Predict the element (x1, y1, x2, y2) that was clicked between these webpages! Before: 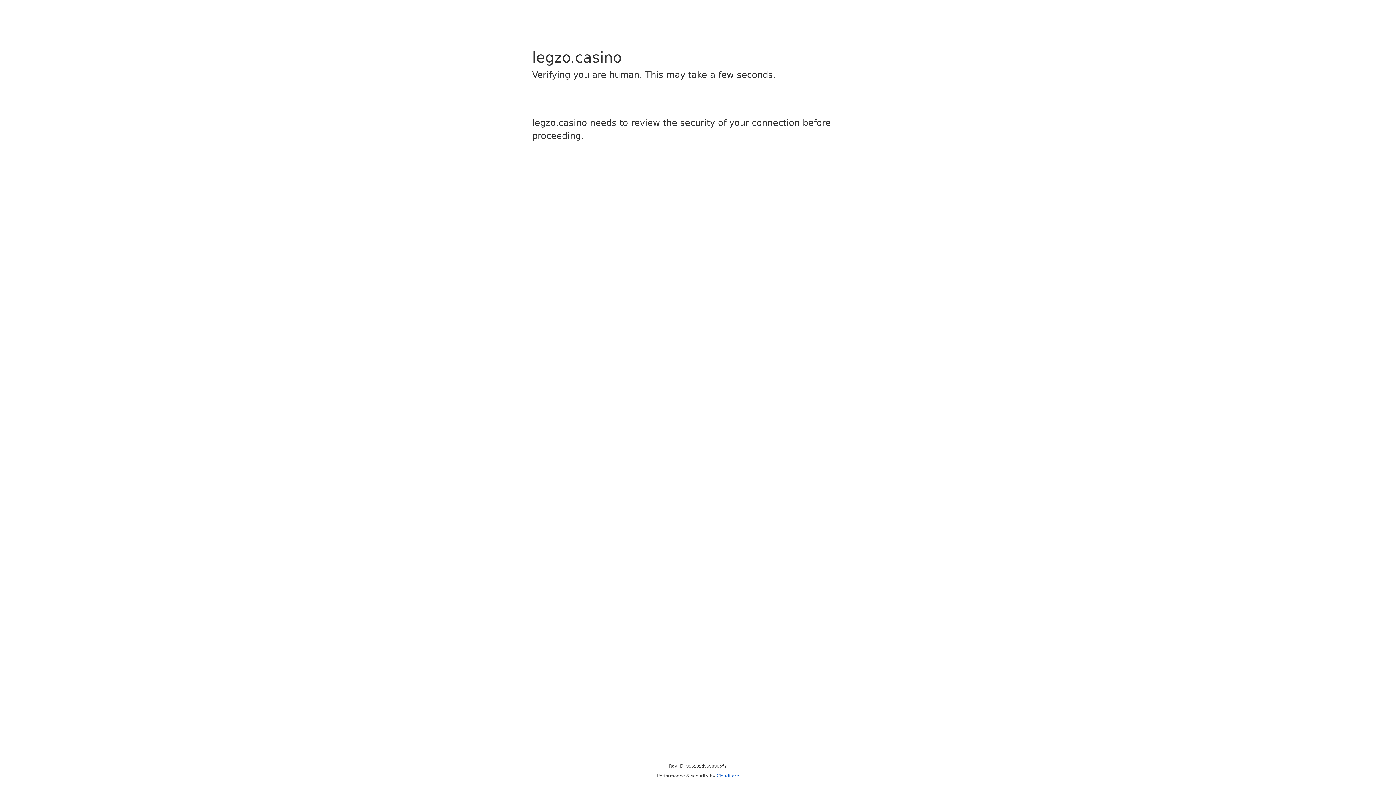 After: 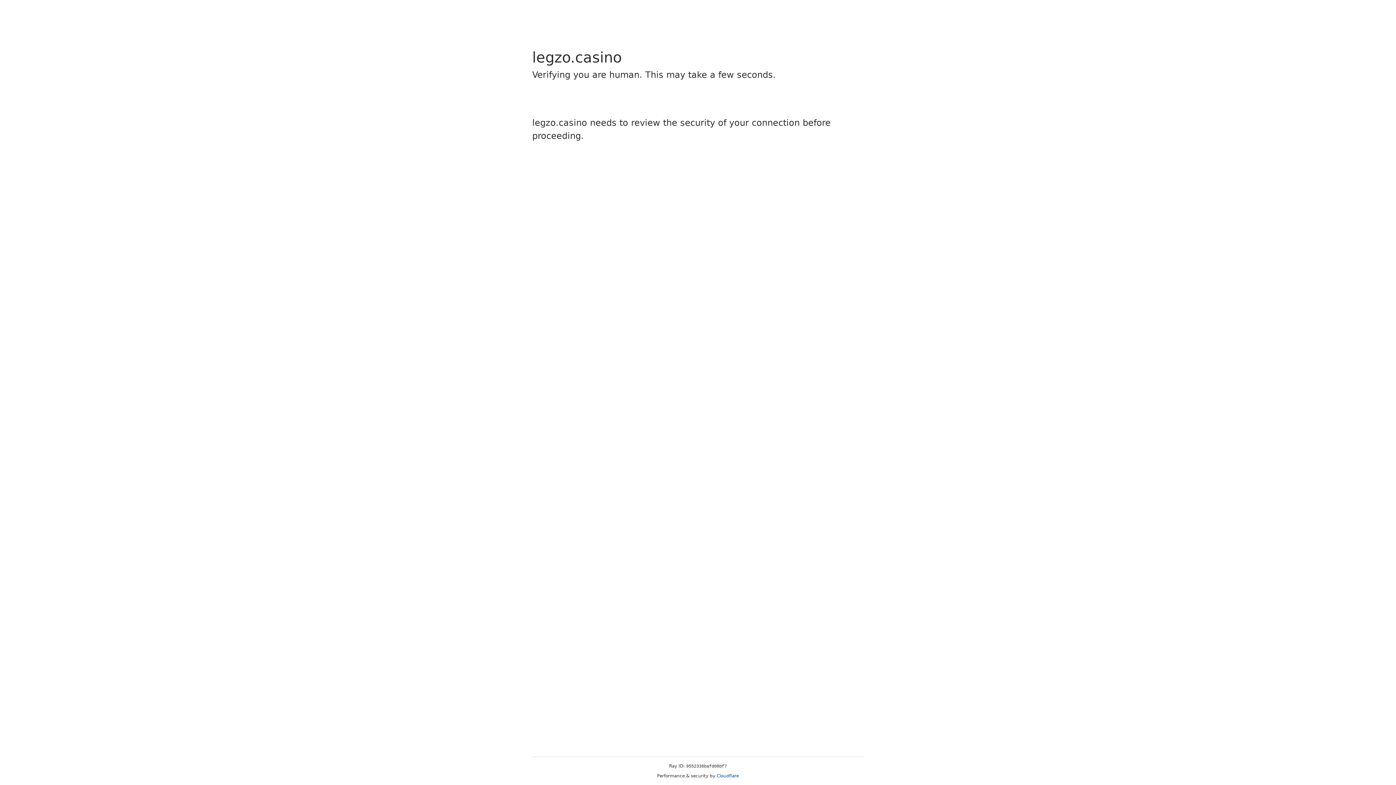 Action: label: Cloudflare bbox: (716, 773, 739, 778)